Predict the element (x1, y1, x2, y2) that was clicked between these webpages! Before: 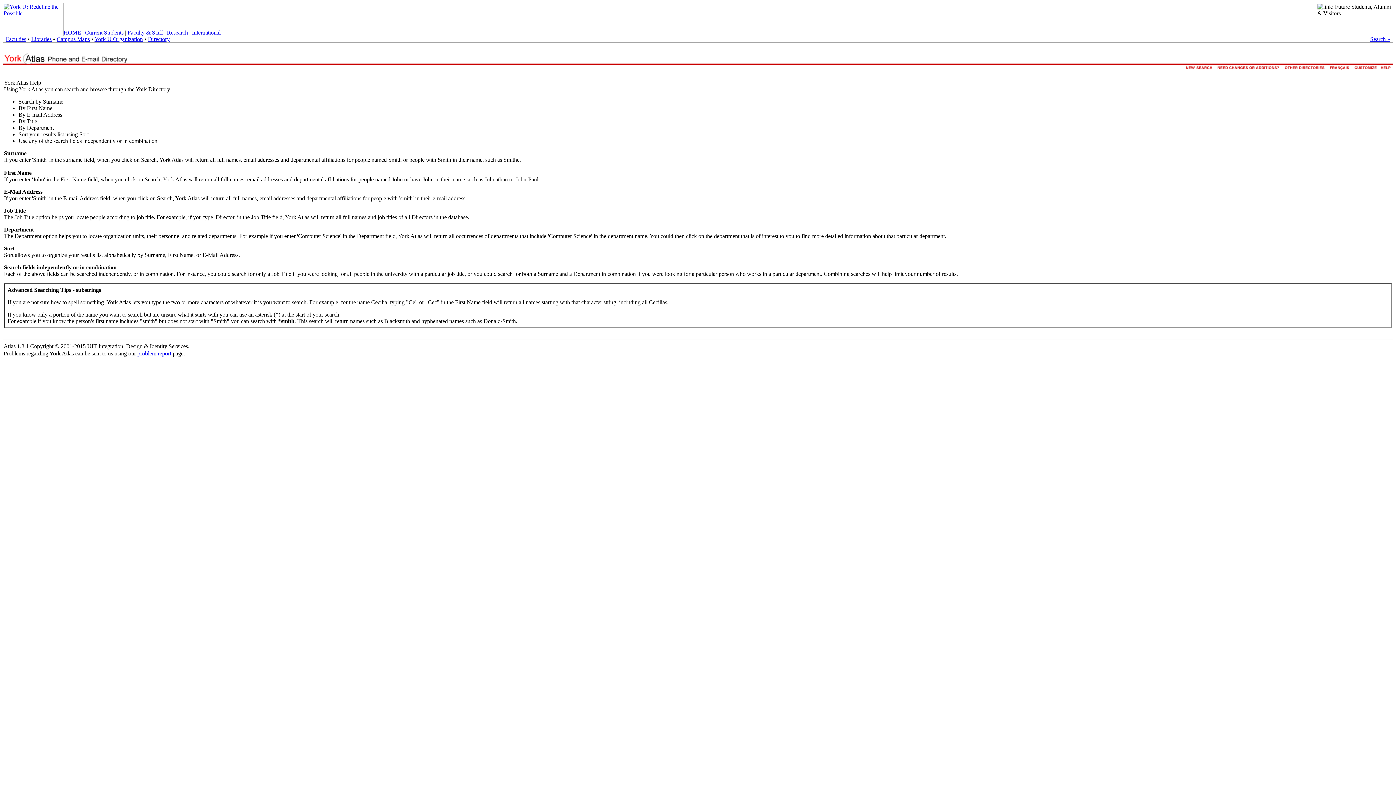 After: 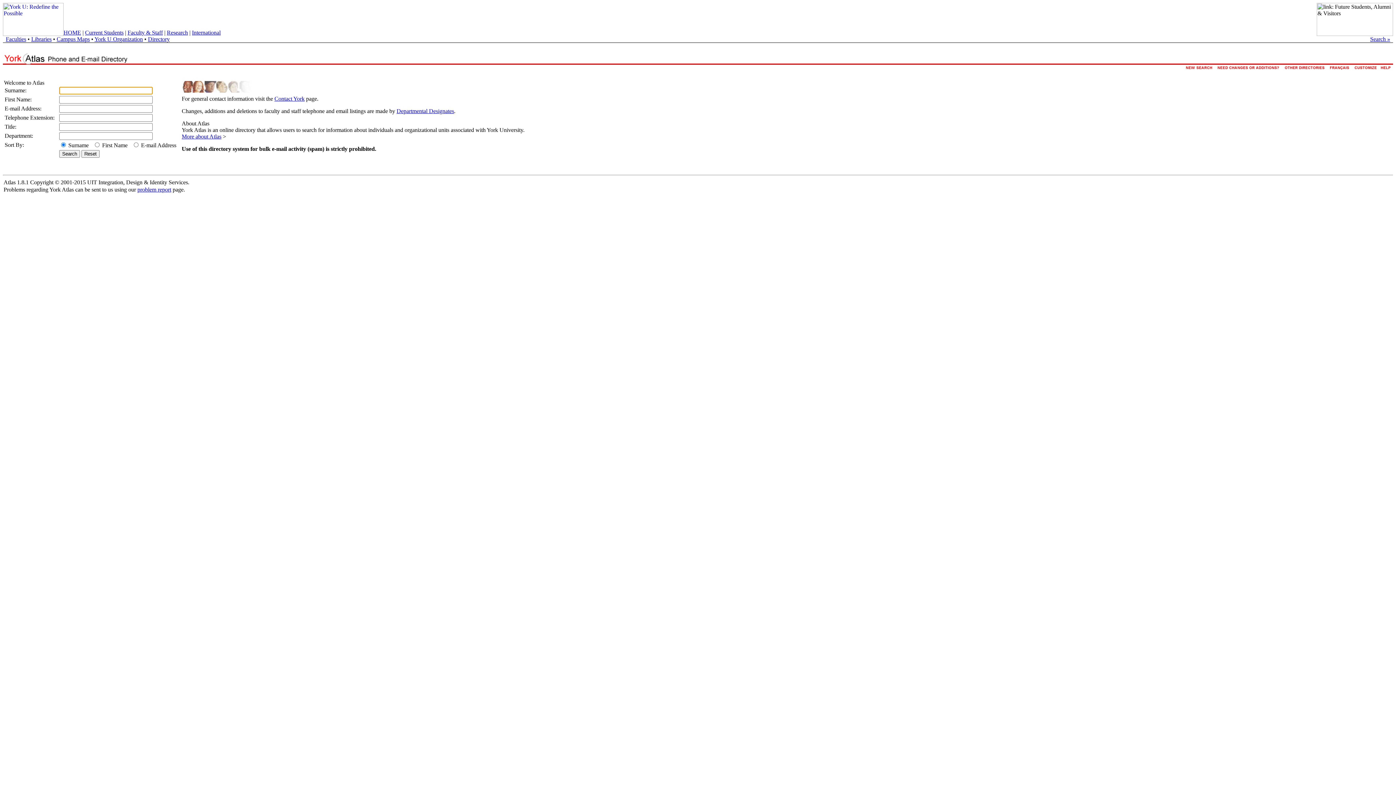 Action: label: Directory bbox: (148, 36, 169, 42)